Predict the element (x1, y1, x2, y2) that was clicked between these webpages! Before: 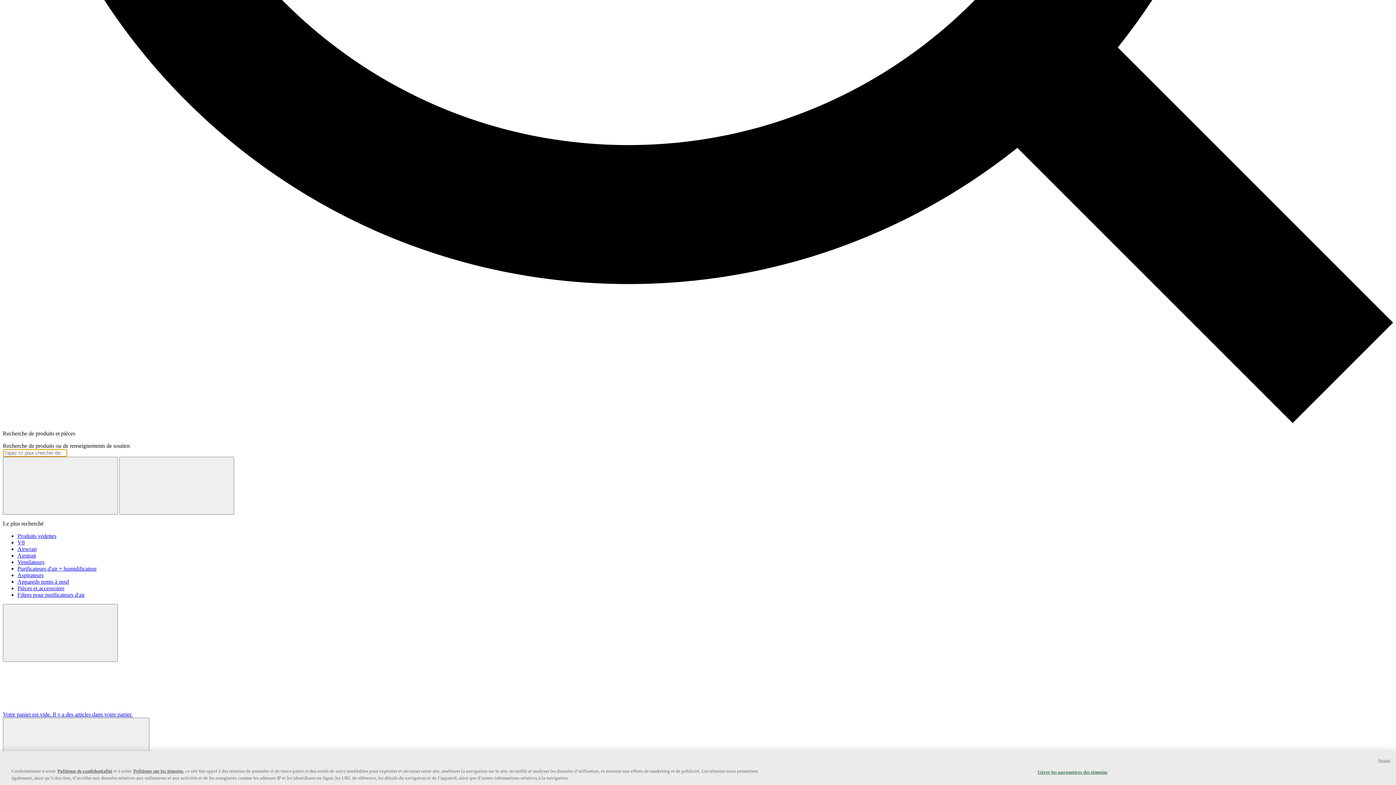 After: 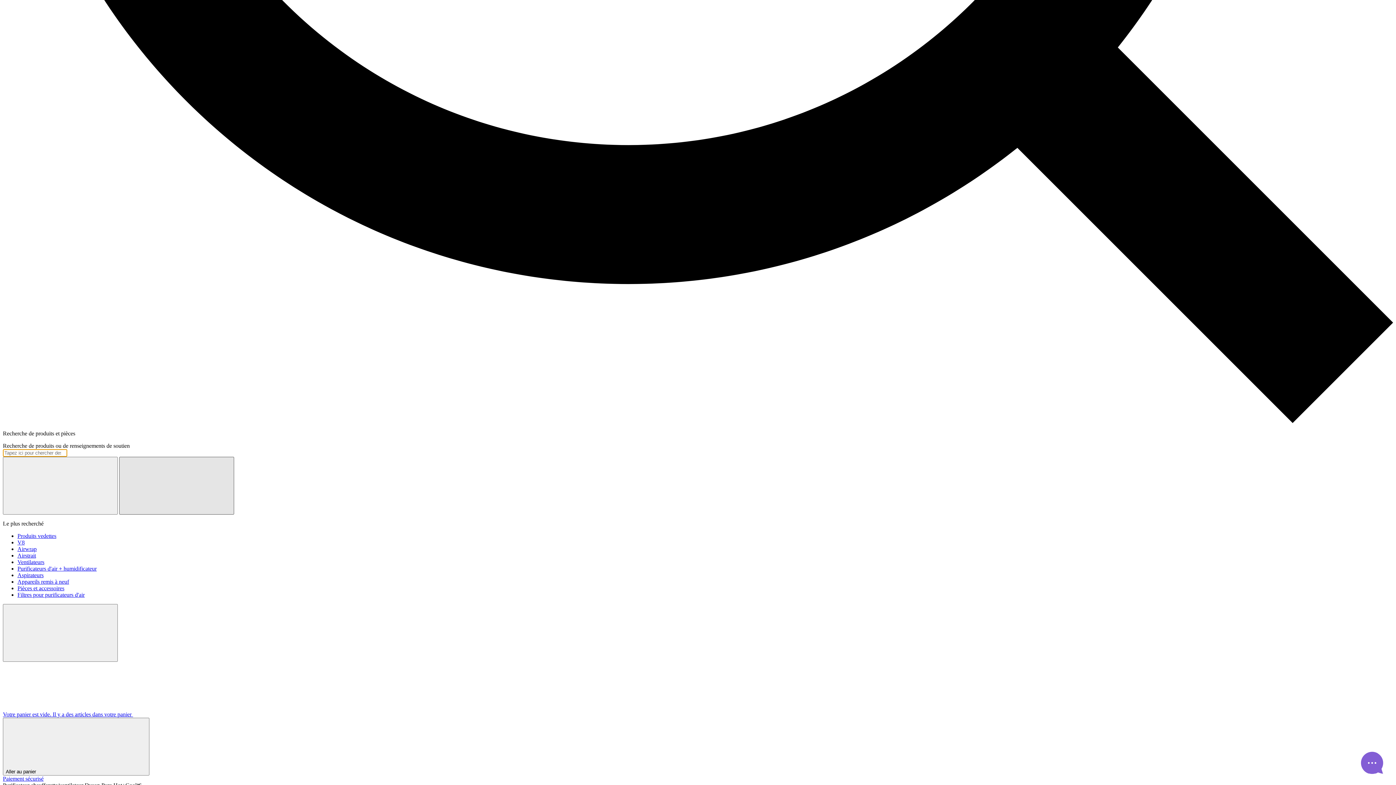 Action: label: Rechercher. bbox: (119, 457, 234, 514)